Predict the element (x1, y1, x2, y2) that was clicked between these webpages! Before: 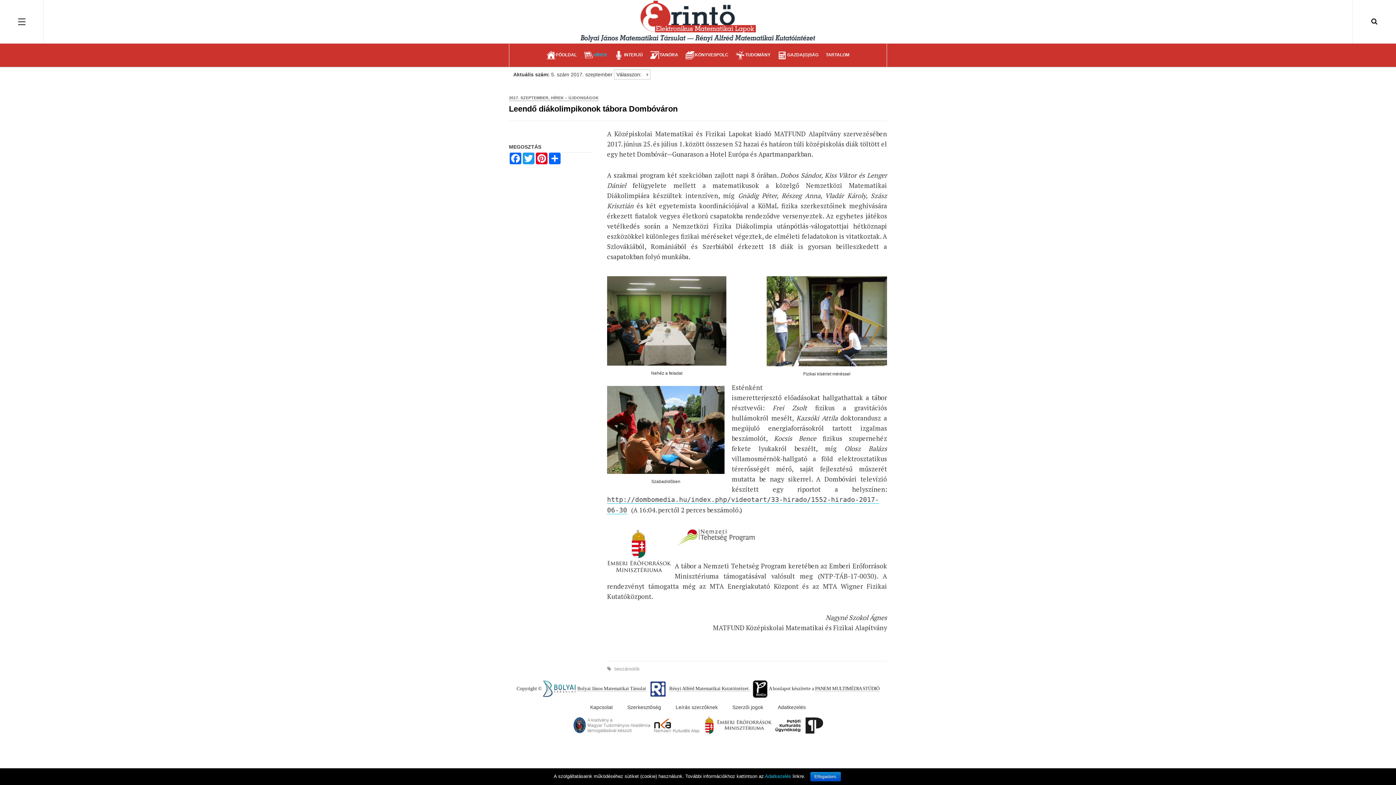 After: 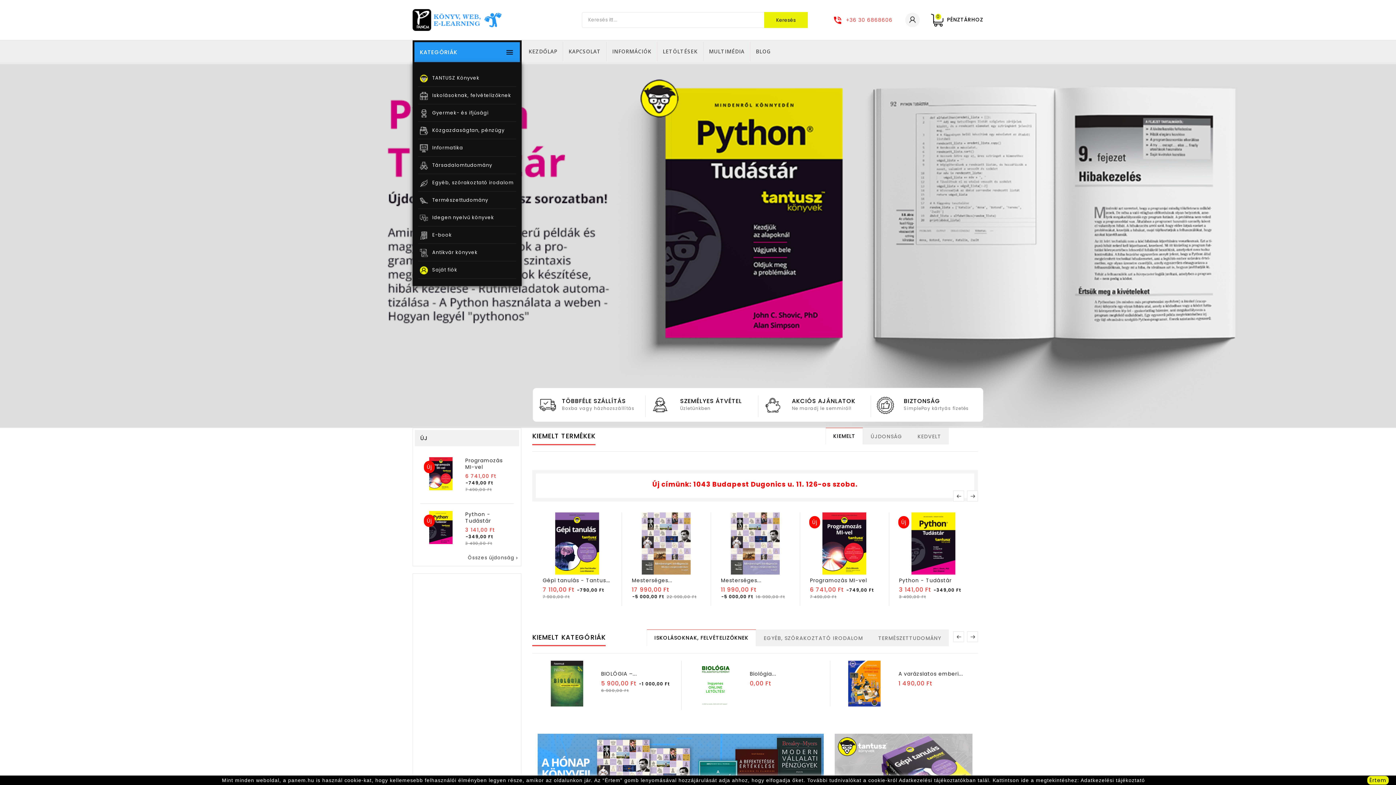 Action: label: PANEM MULTIMÉDIA STÚDIÓ bbox: (815, 686, 879, 692)